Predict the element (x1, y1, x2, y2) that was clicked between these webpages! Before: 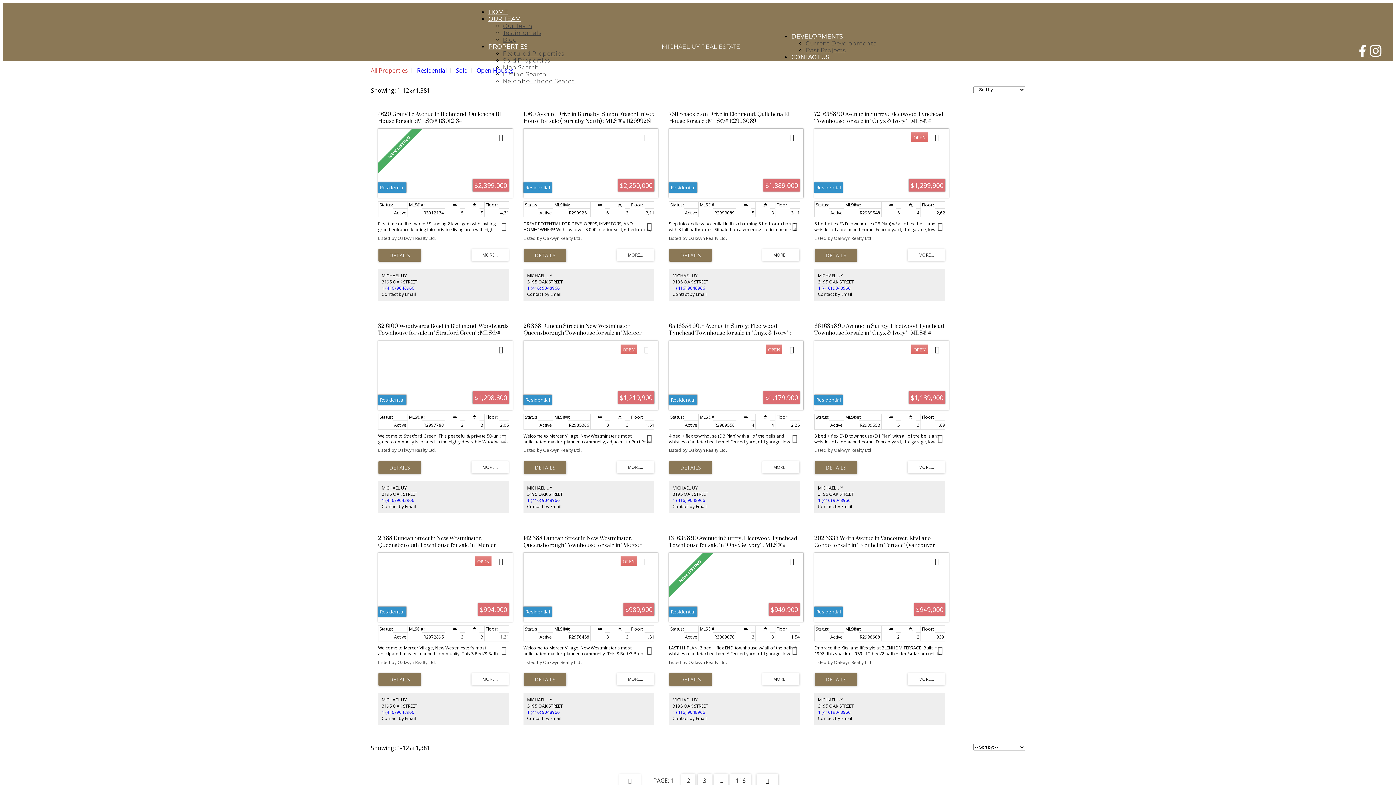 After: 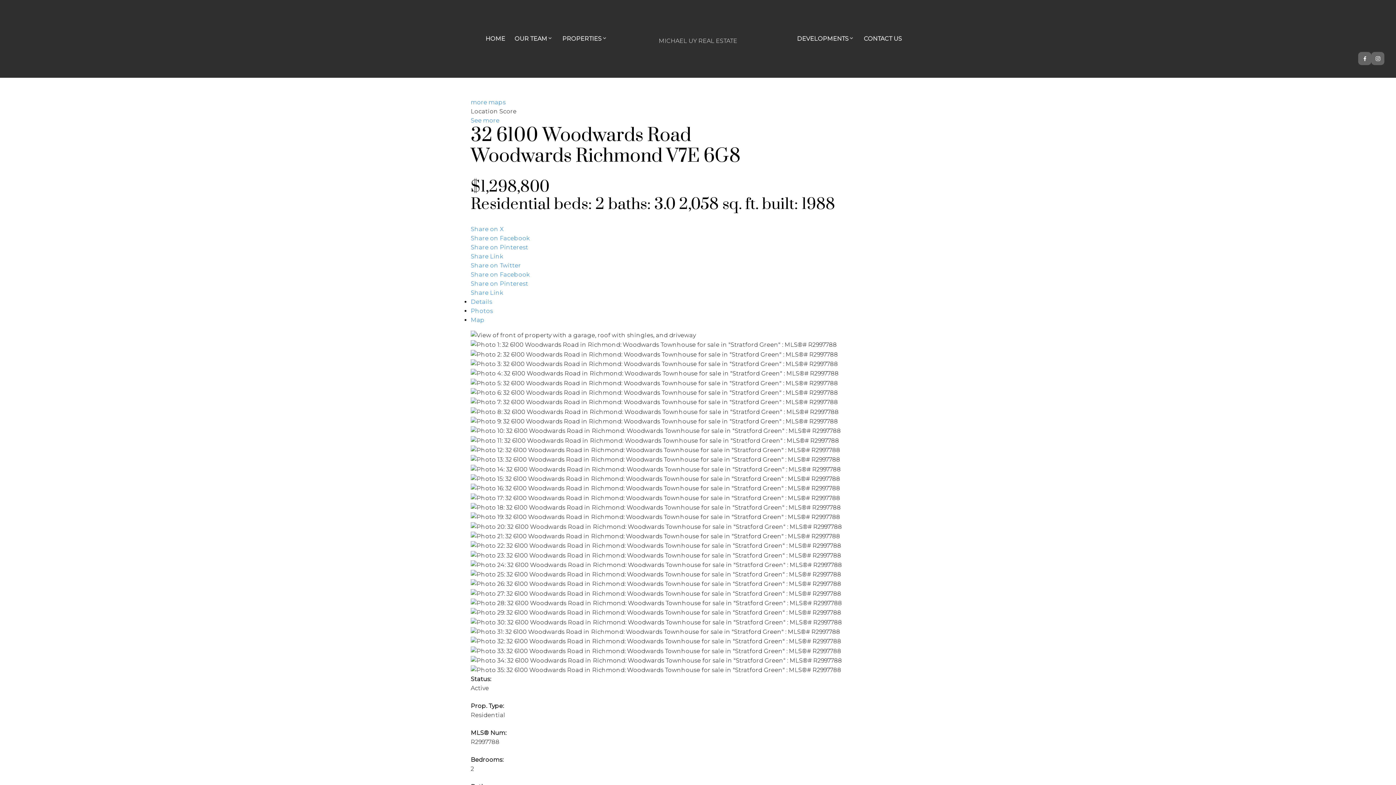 Action: bbox: (378, 461, 421, 474) label: LISTING DETAILS